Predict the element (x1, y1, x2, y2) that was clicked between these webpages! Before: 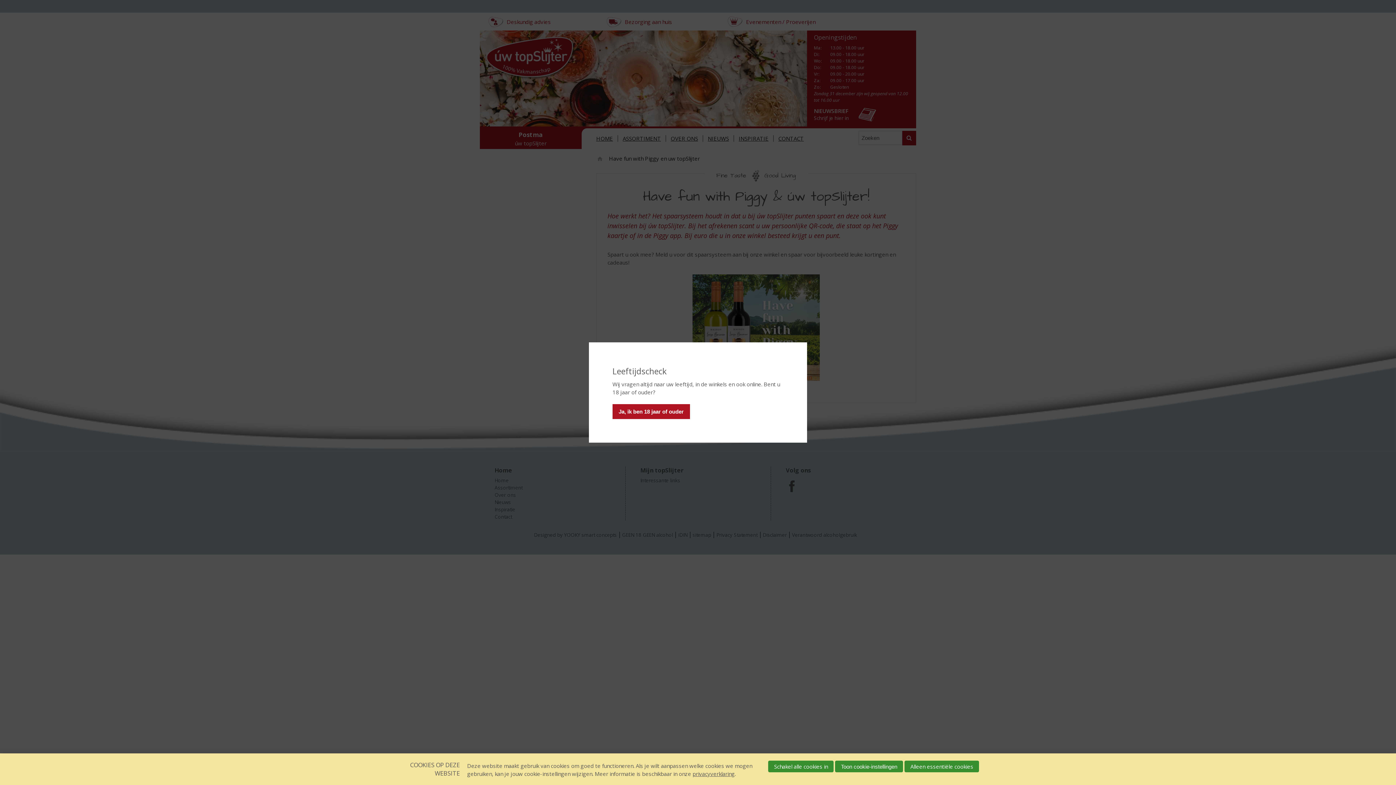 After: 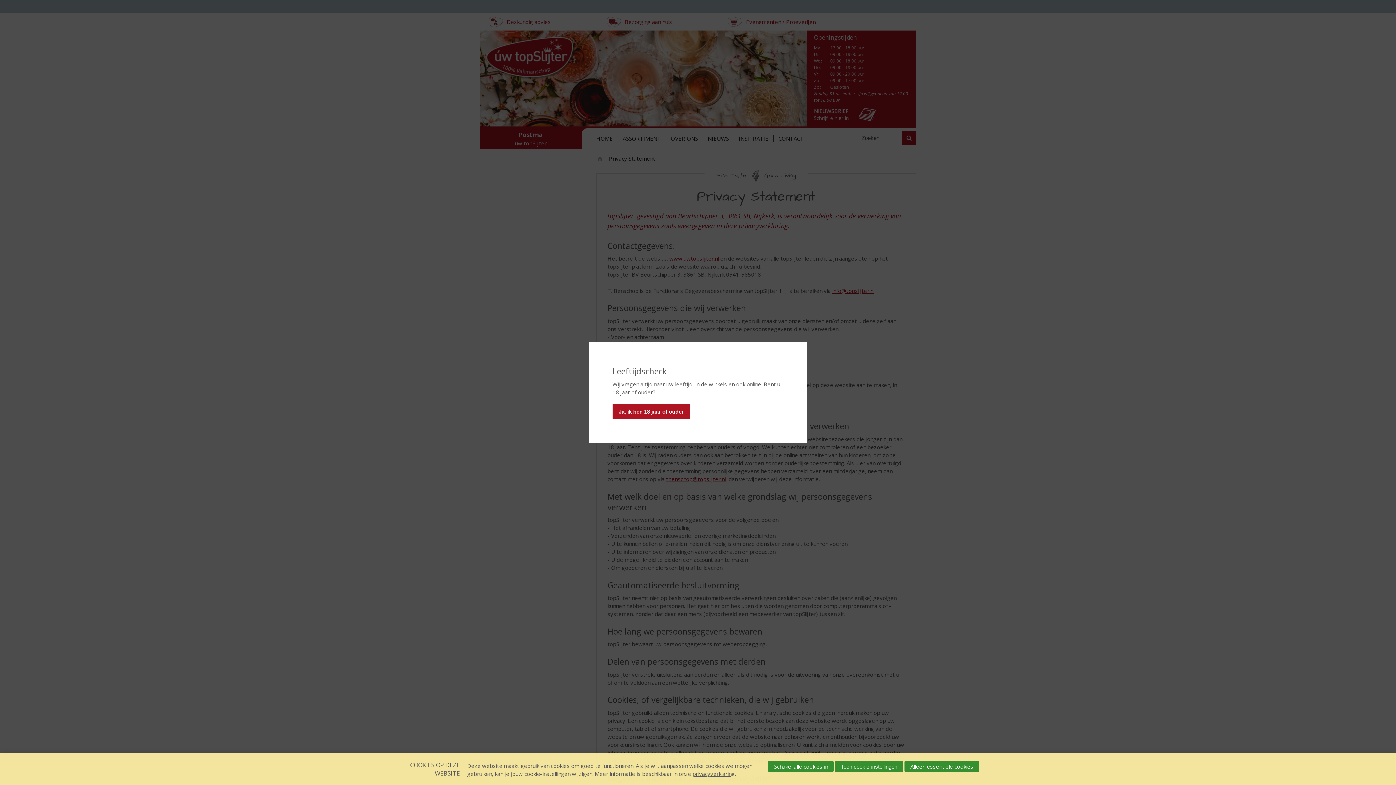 Action: bbox: (692, 770, 734, 777) label: privacyverklaring